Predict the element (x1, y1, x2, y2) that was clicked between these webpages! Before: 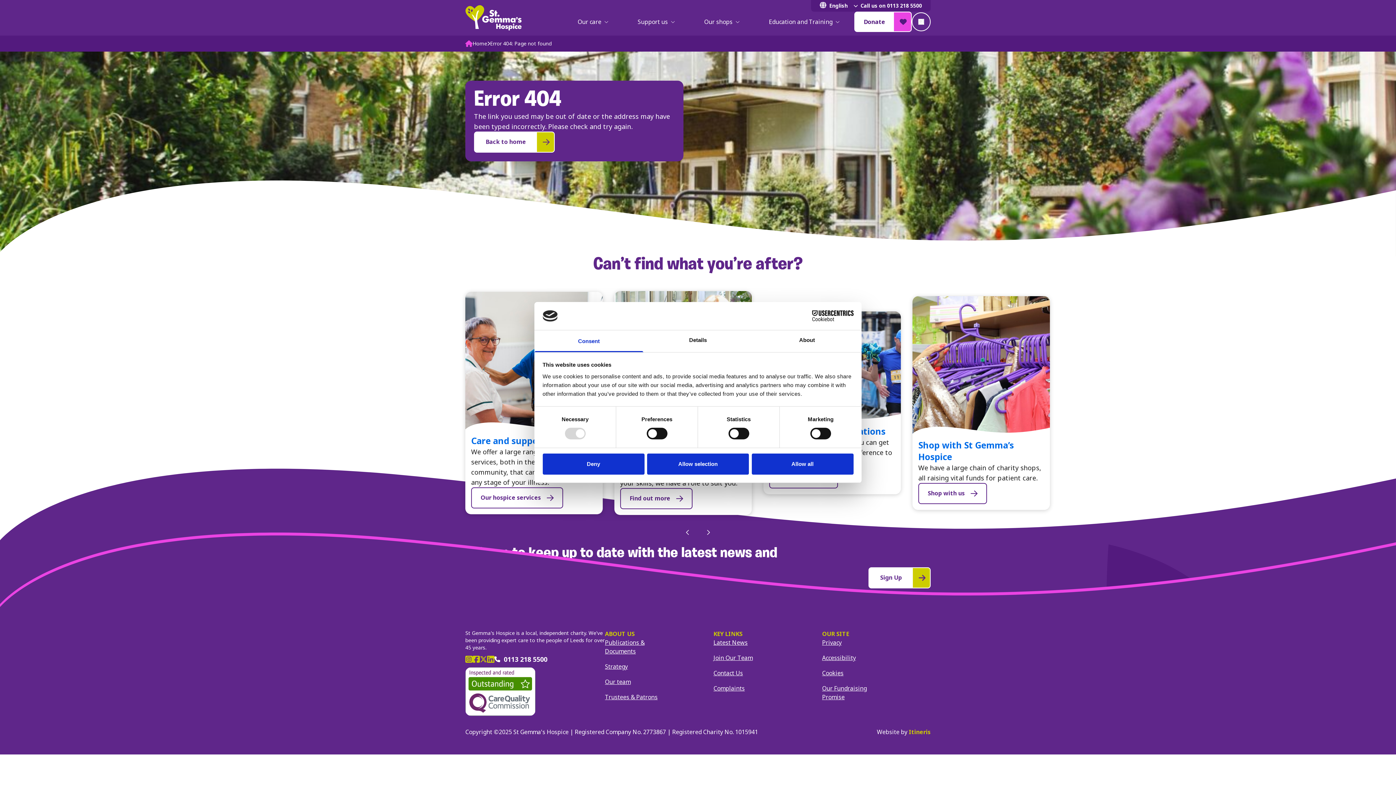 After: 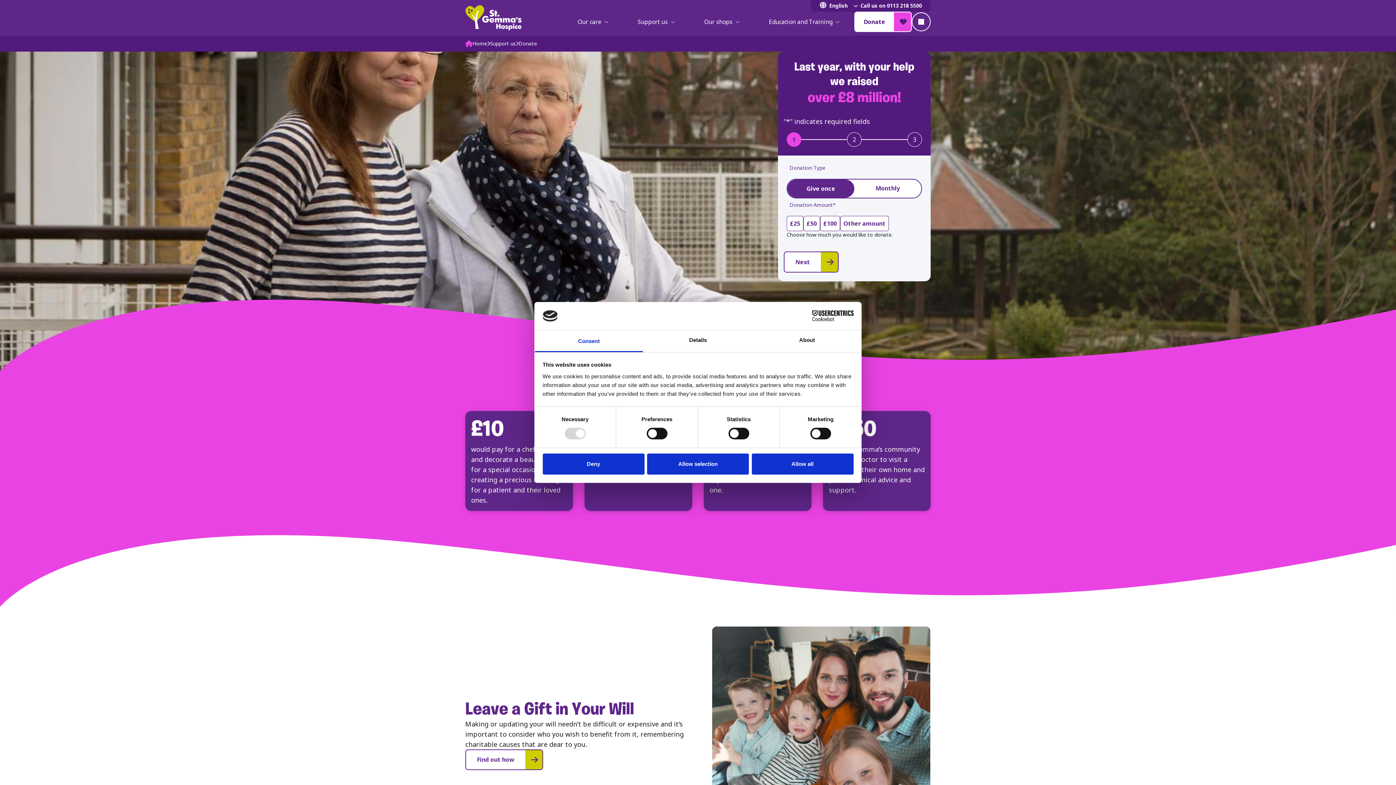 Action: bbox: (854, 11, 912, 32) label: Donate